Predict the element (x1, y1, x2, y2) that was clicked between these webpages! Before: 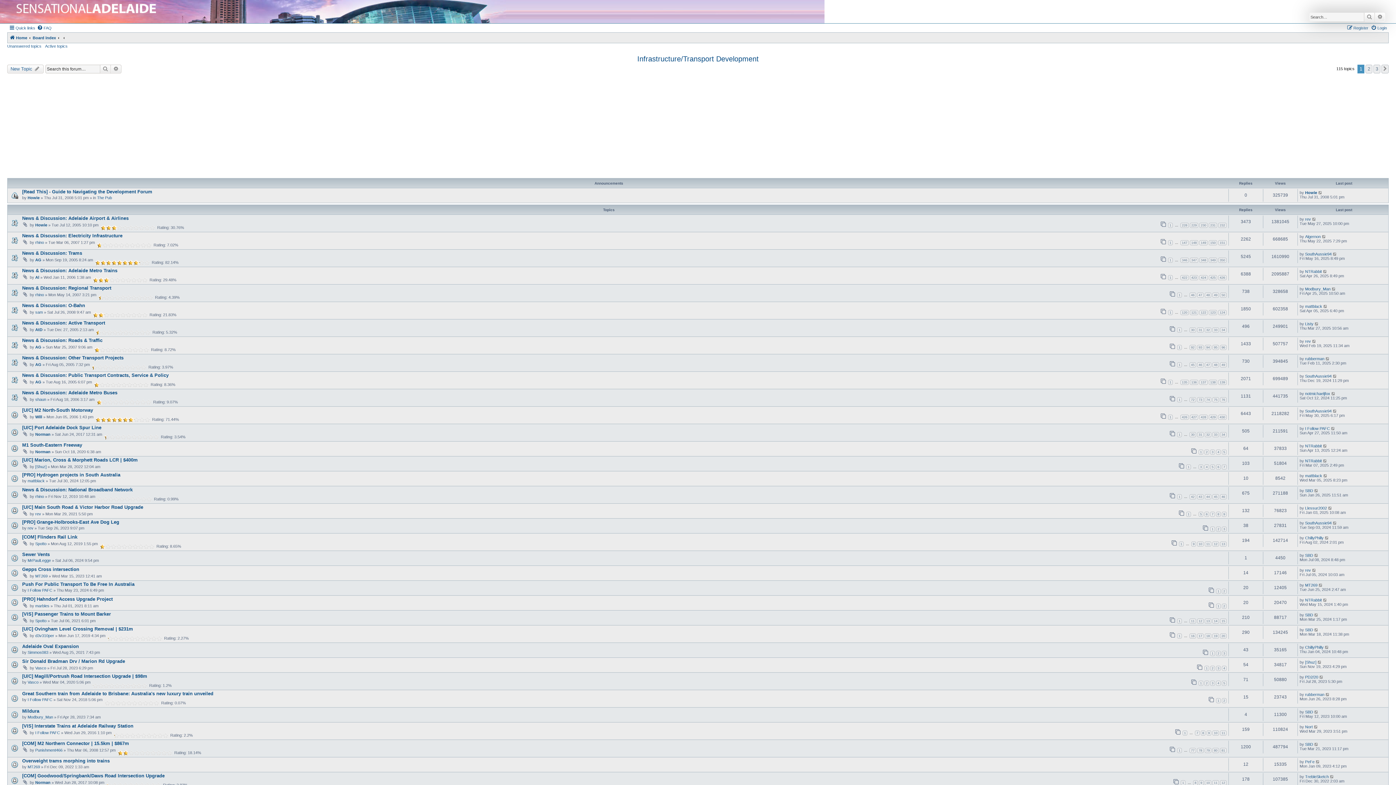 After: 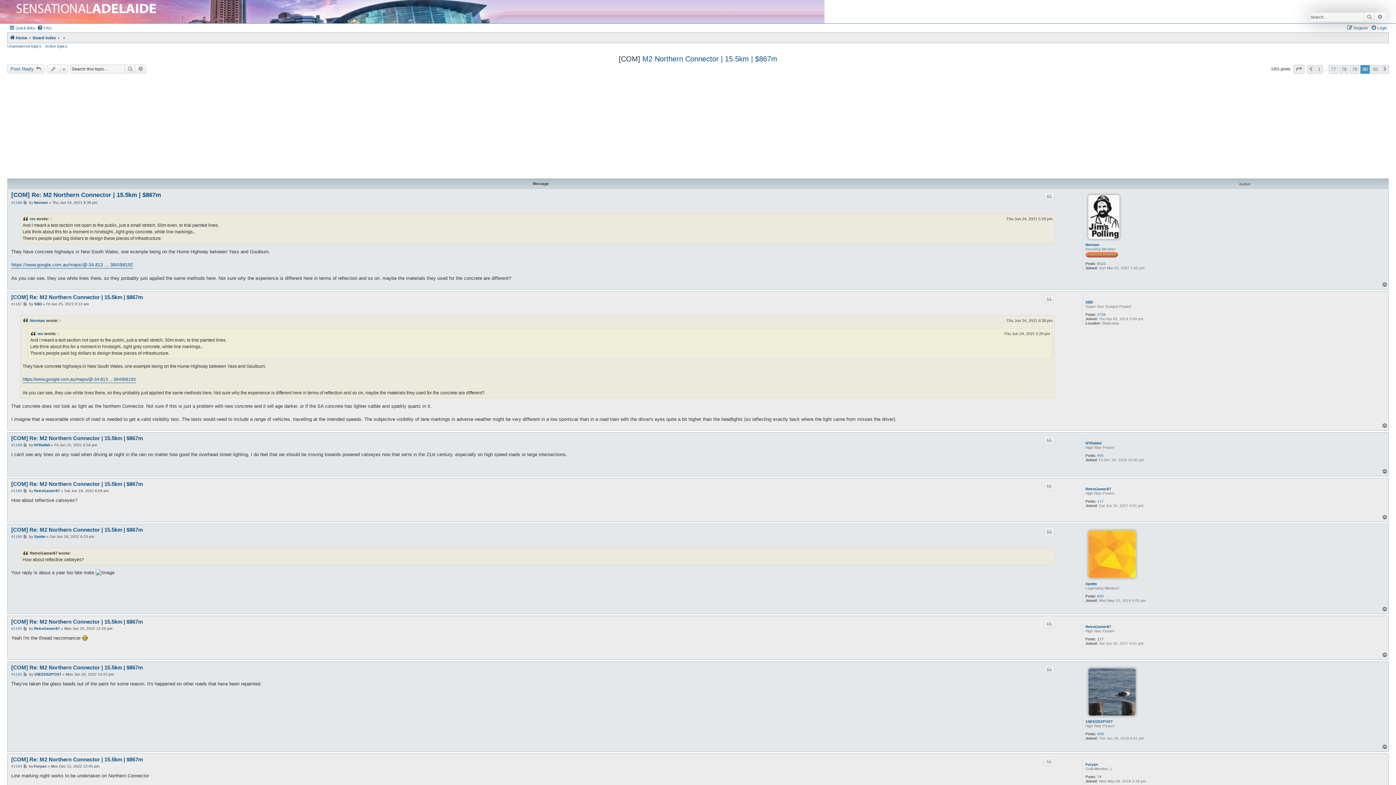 Action: bbox: (1212, 748, 1219, 753) label: 80